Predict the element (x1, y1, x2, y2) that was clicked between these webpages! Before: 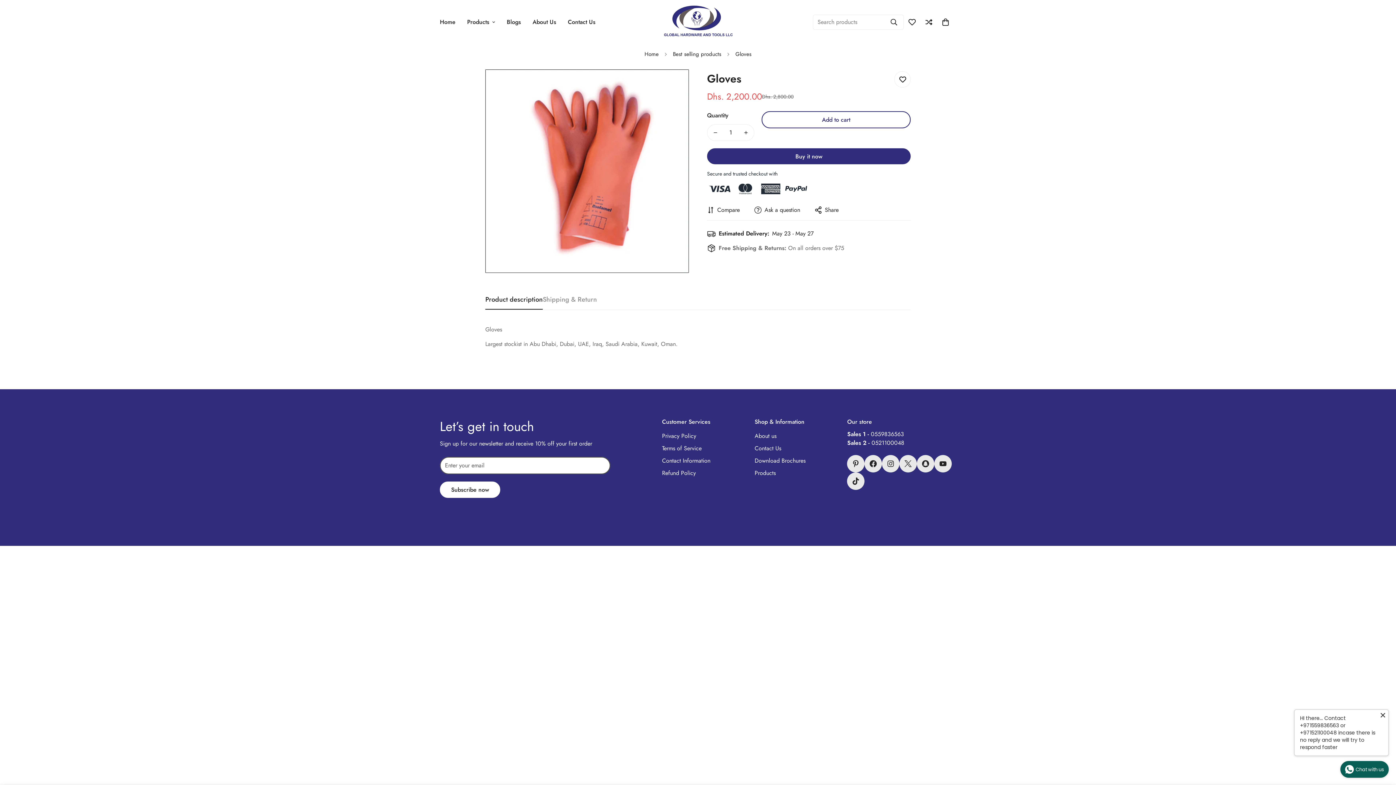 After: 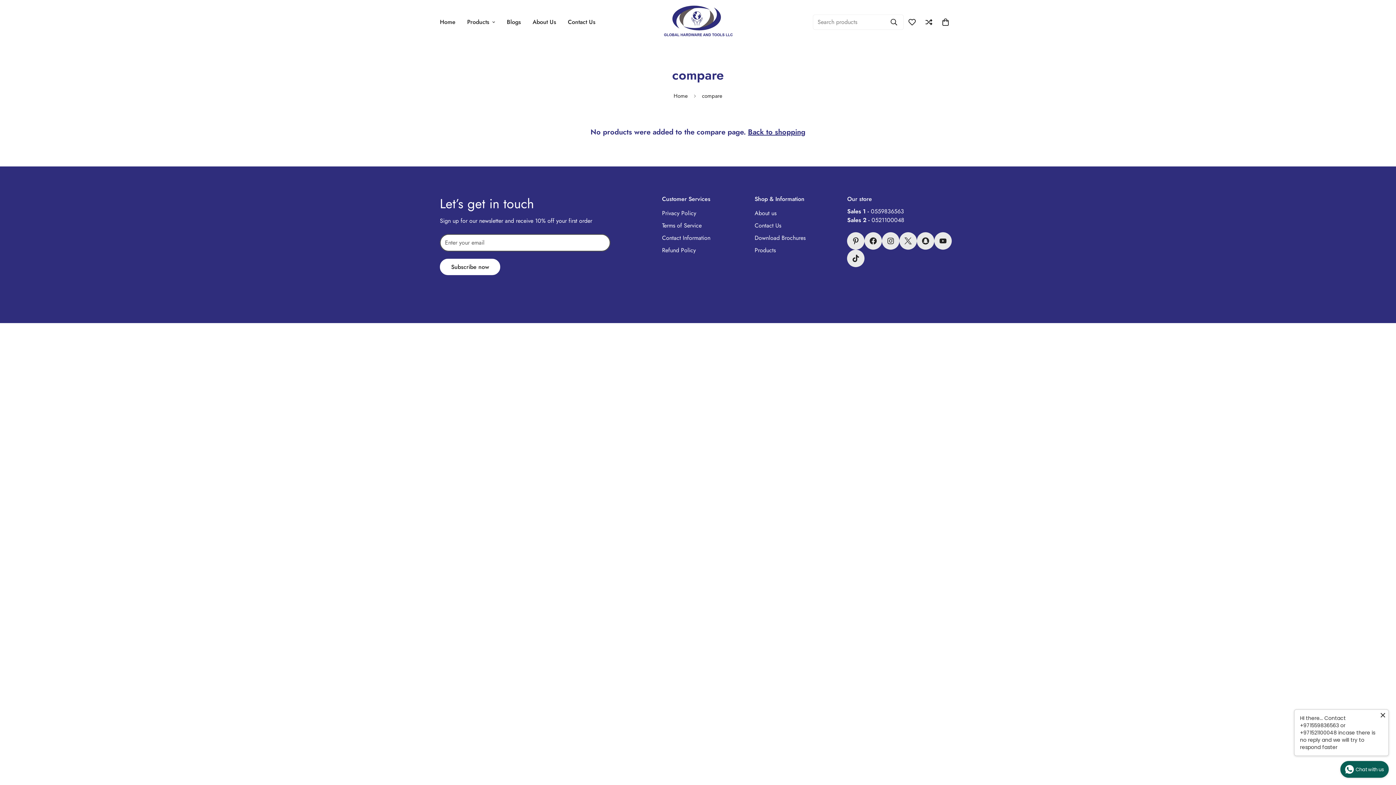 Action: bbox: (920, 11, 937, 32) label: Compare